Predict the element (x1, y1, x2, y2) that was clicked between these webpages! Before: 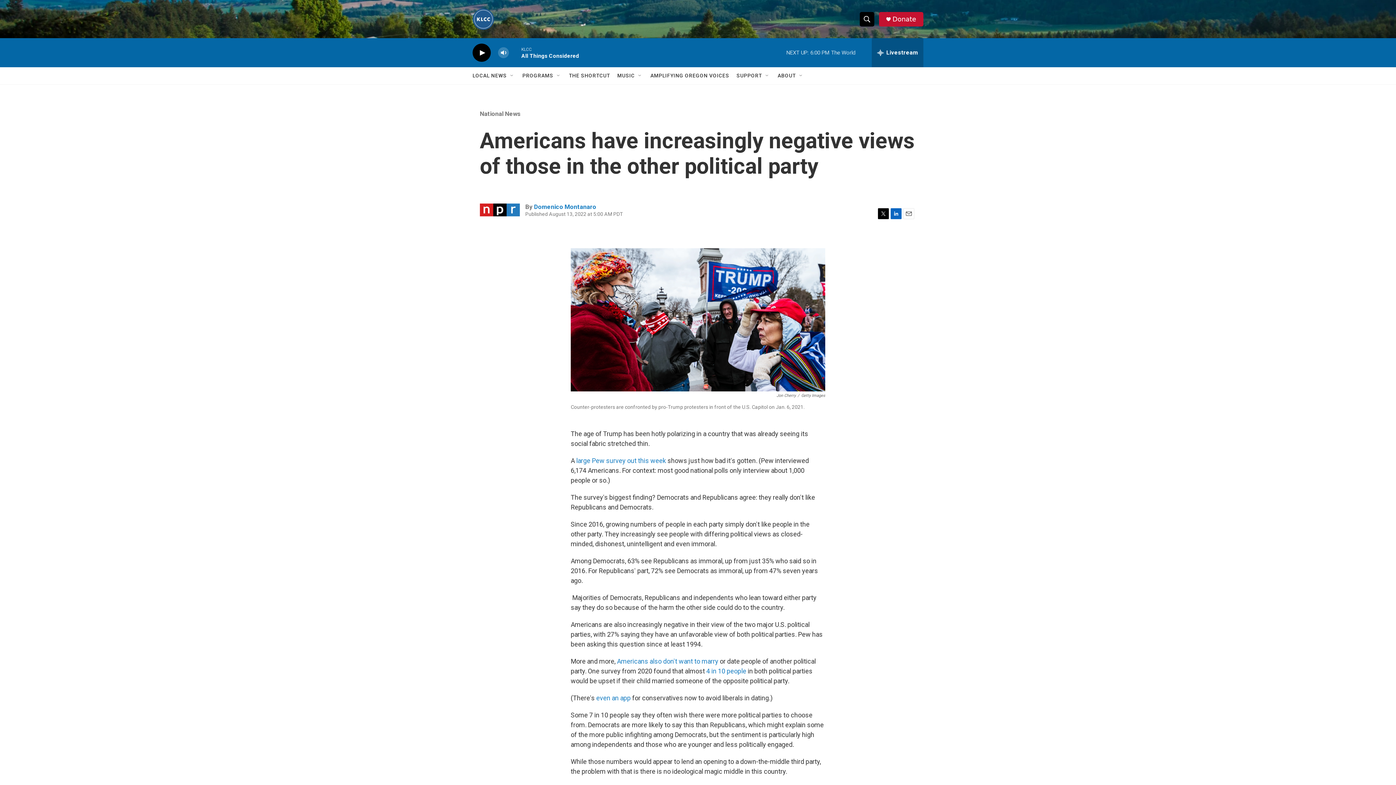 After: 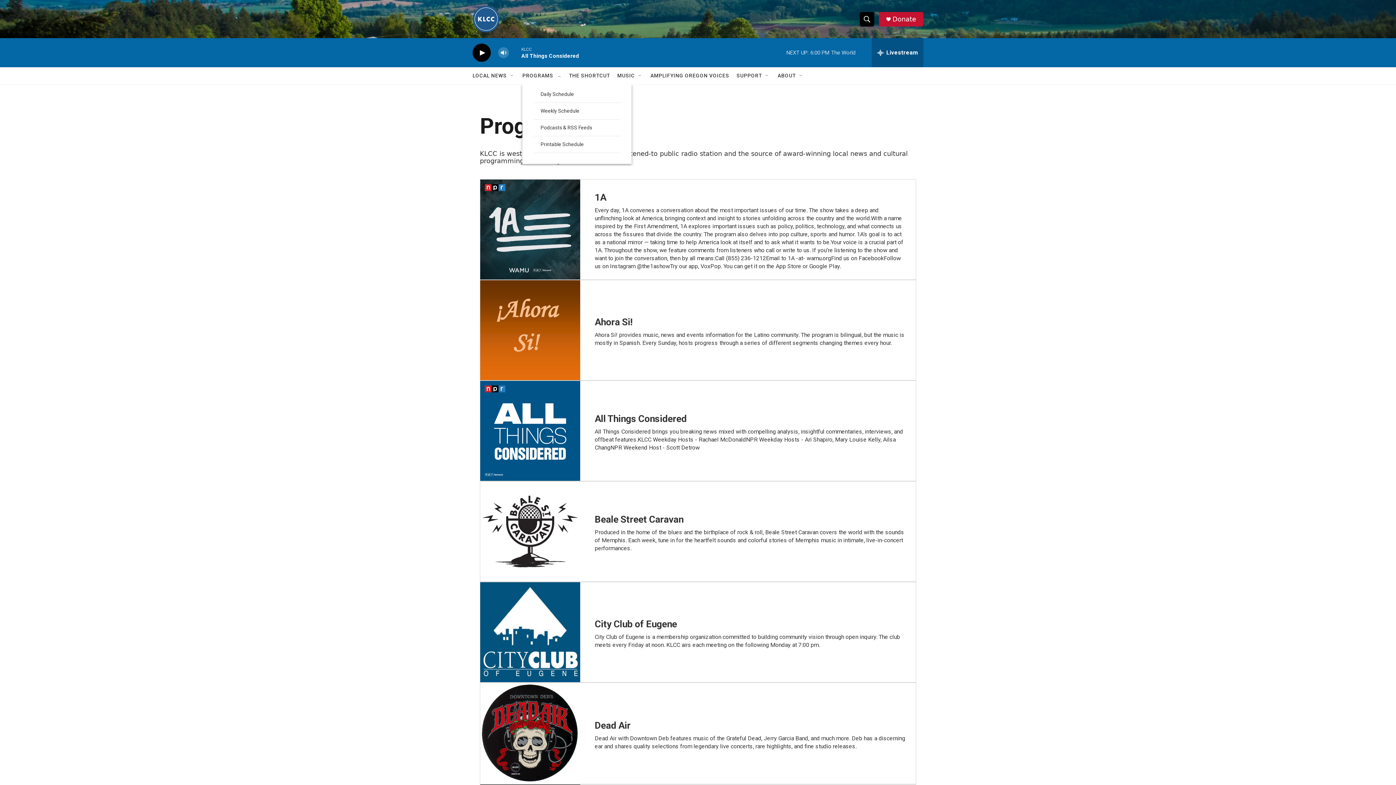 Action: label: PROGRAMS bbox: (522, 67, 553, 84)